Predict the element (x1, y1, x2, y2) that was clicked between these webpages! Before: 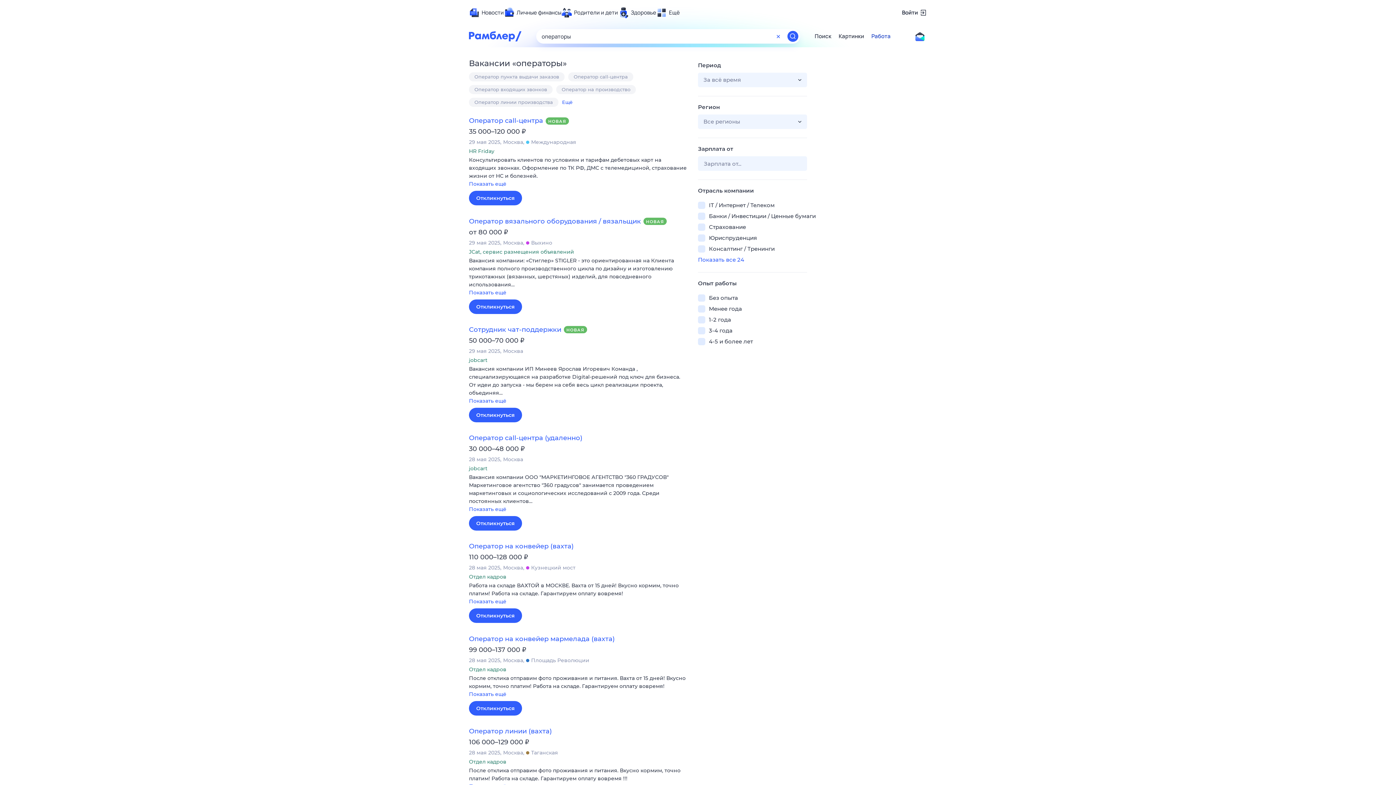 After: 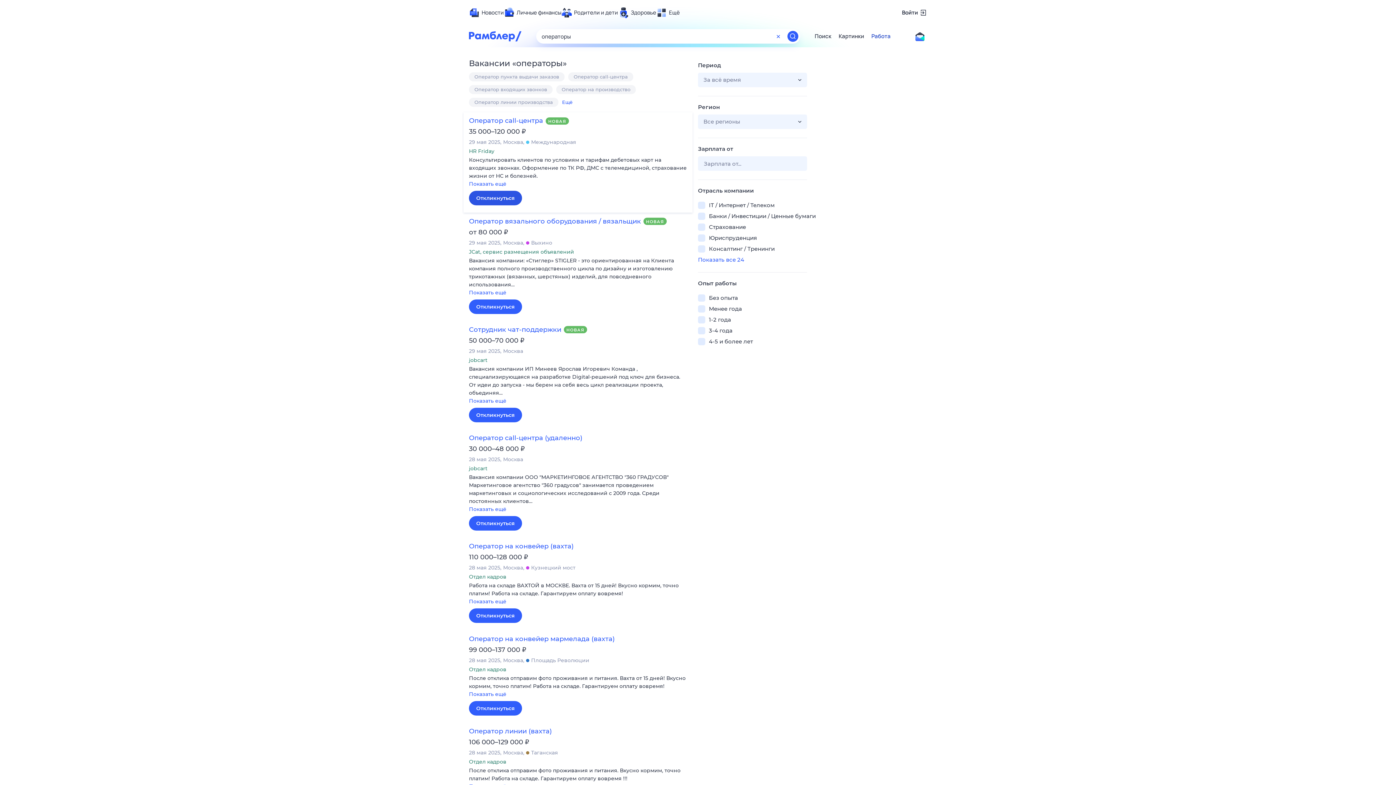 Action: label: Откликнуться bbox: (469, 191, 522, 205)